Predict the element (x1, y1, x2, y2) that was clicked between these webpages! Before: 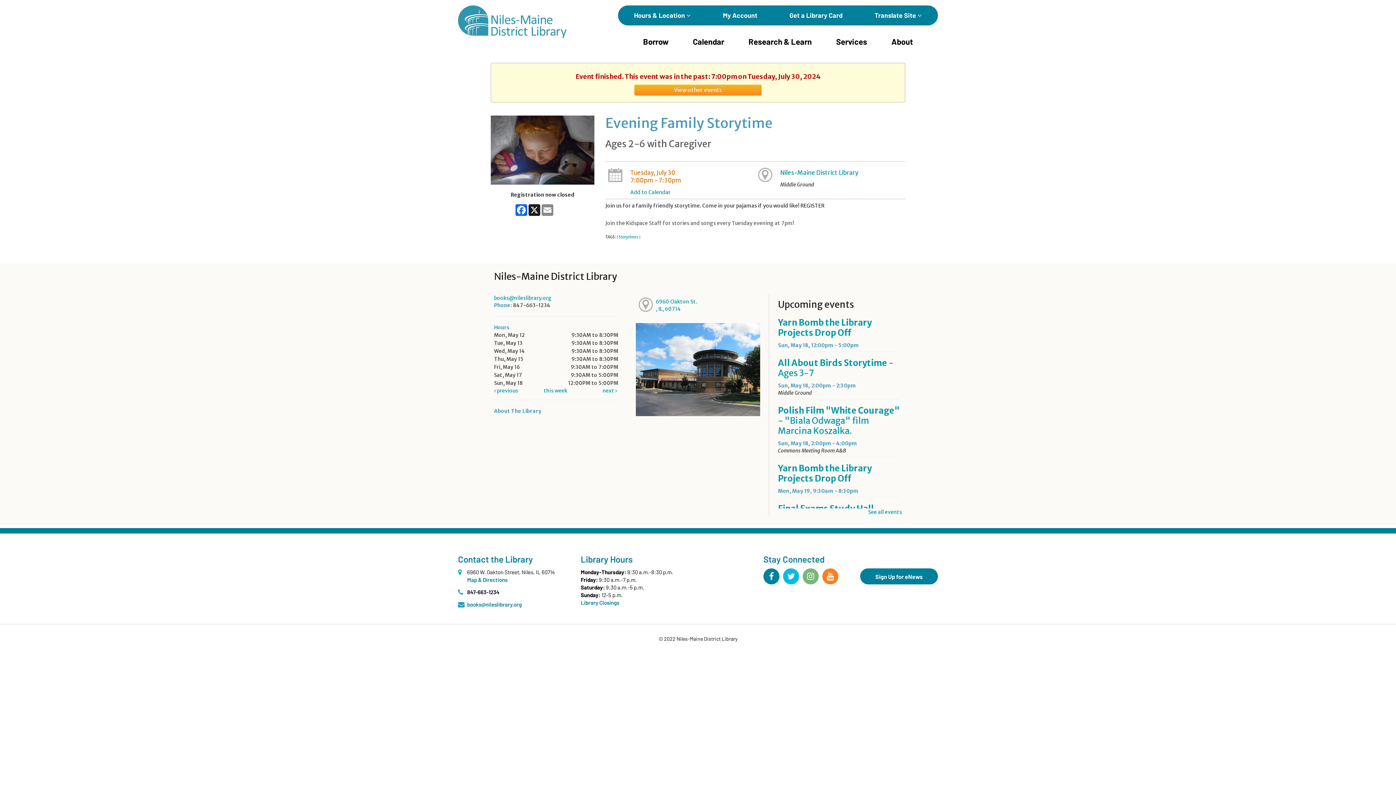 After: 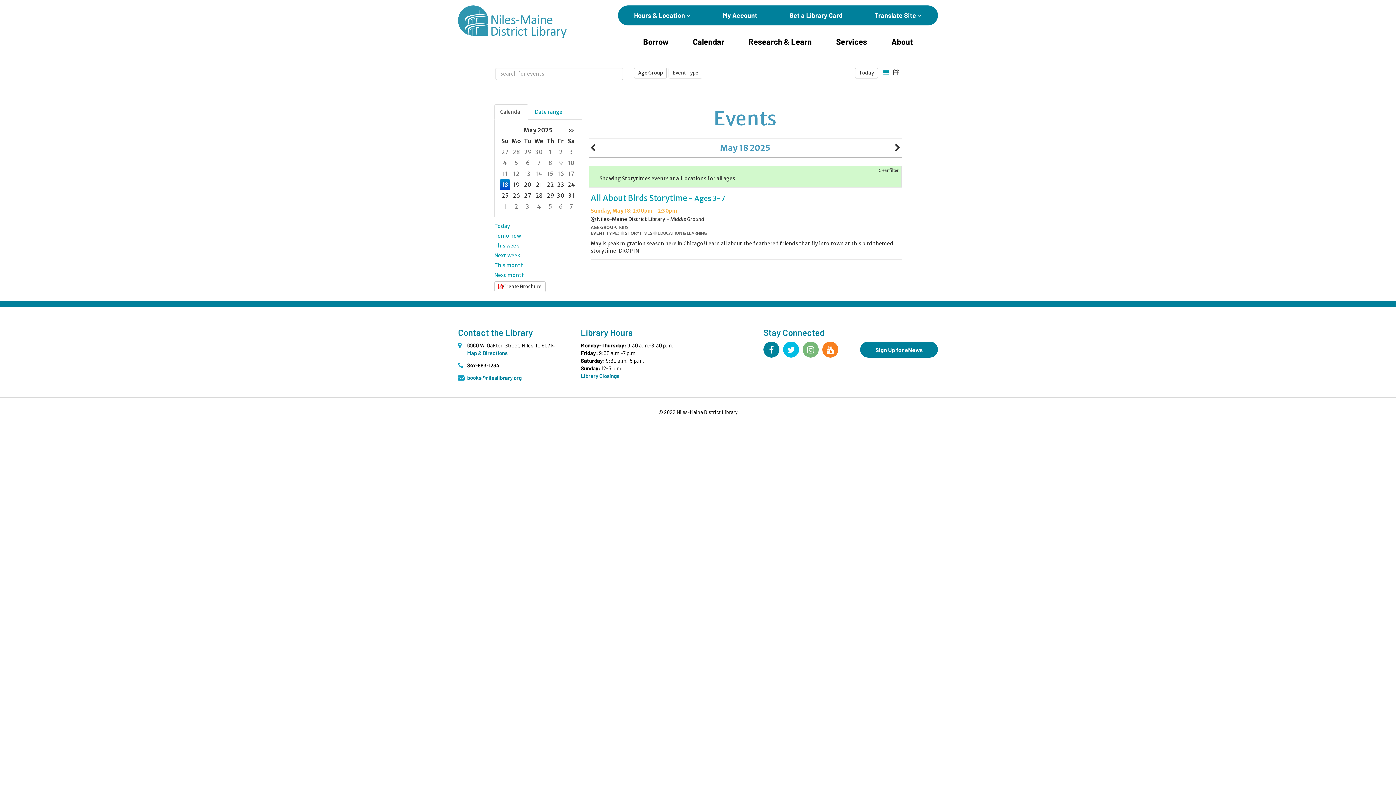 Action: label: Storytimes bbox: (618, 234, 638, 239)